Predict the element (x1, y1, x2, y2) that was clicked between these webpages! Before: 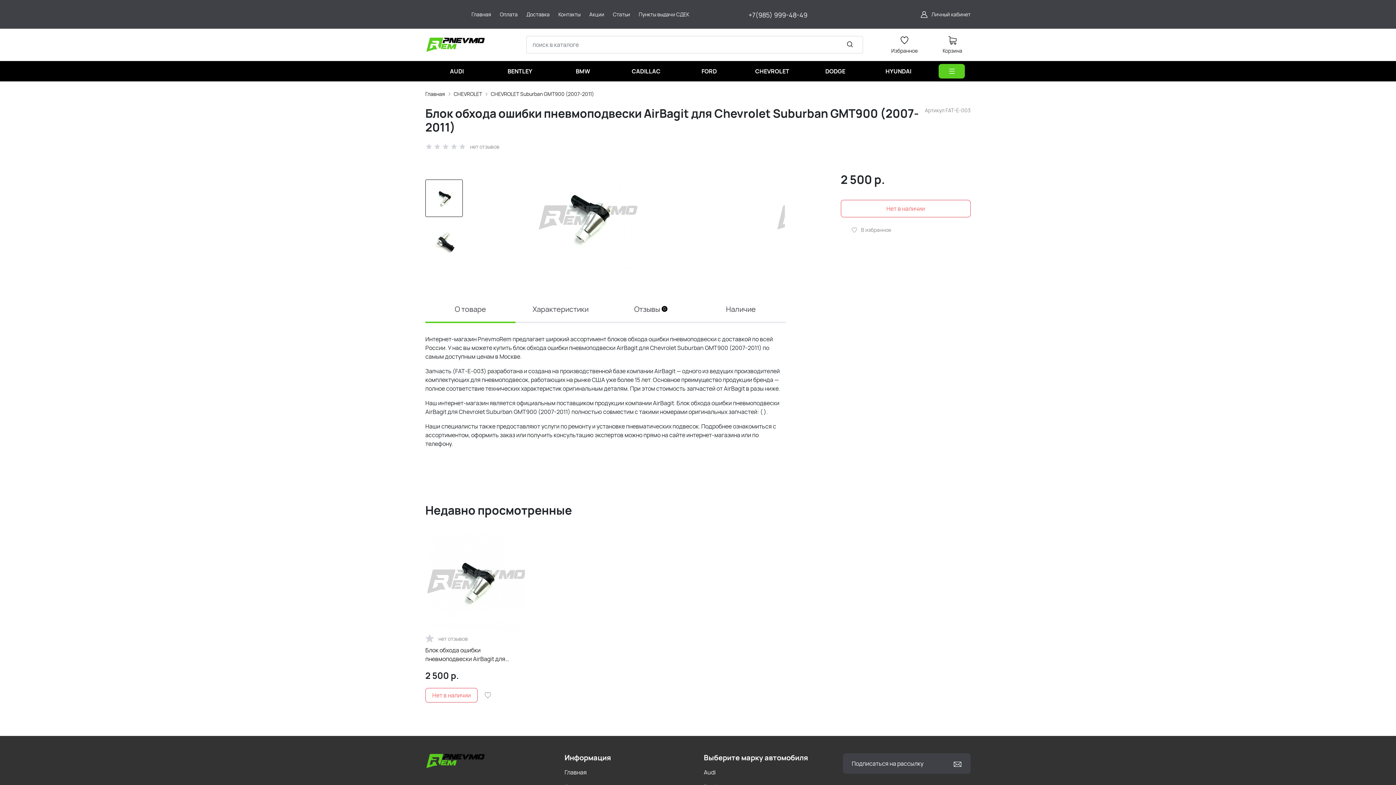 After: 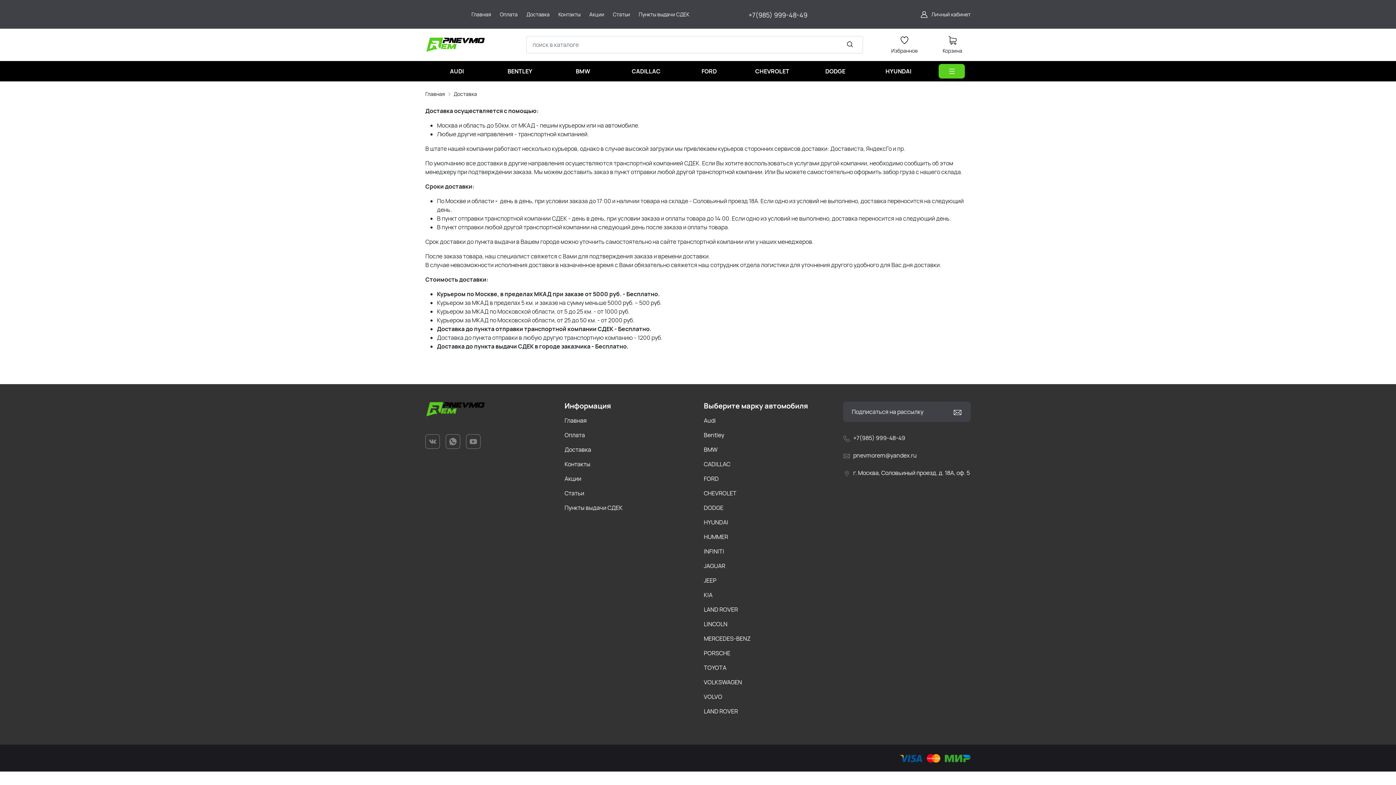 Action: bbox: (526, 10, 549, 18) label: Доставка